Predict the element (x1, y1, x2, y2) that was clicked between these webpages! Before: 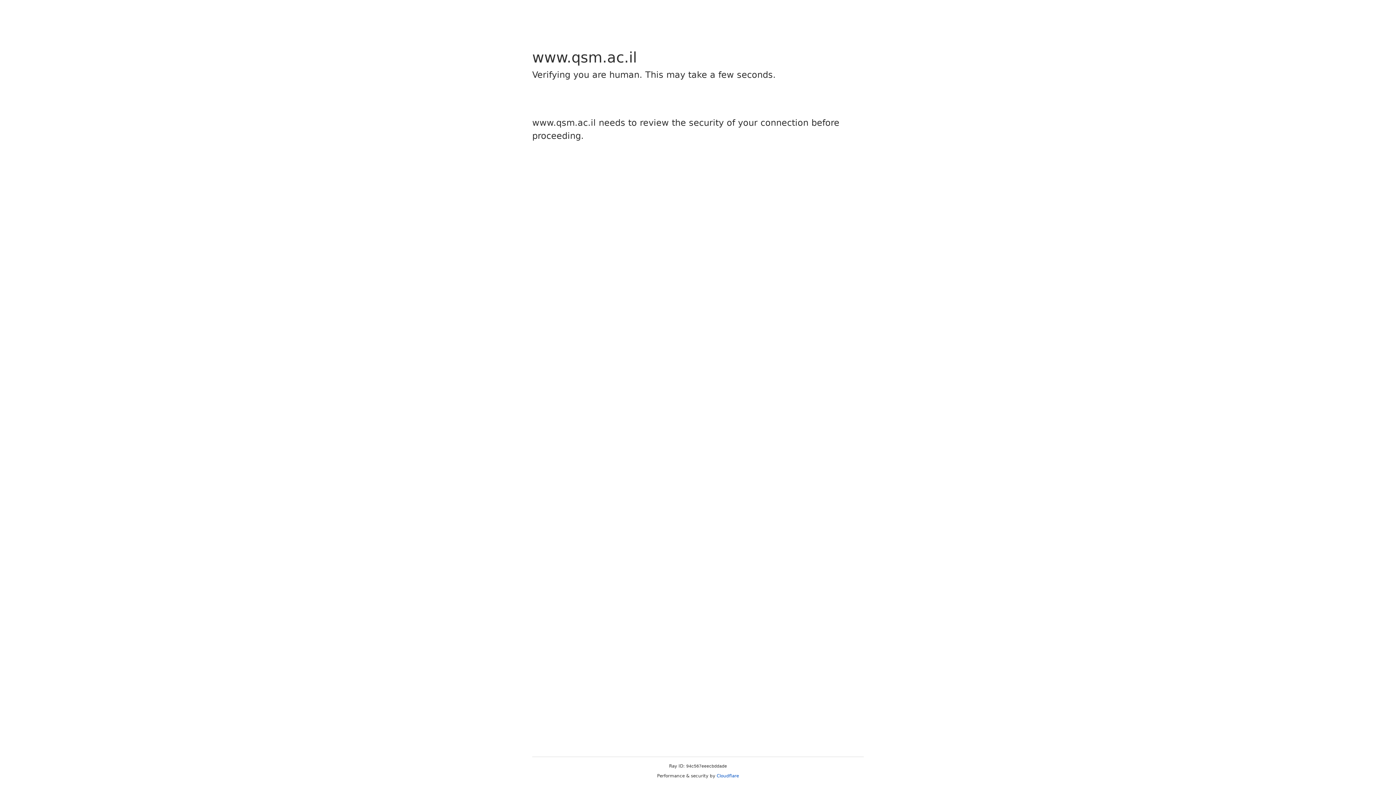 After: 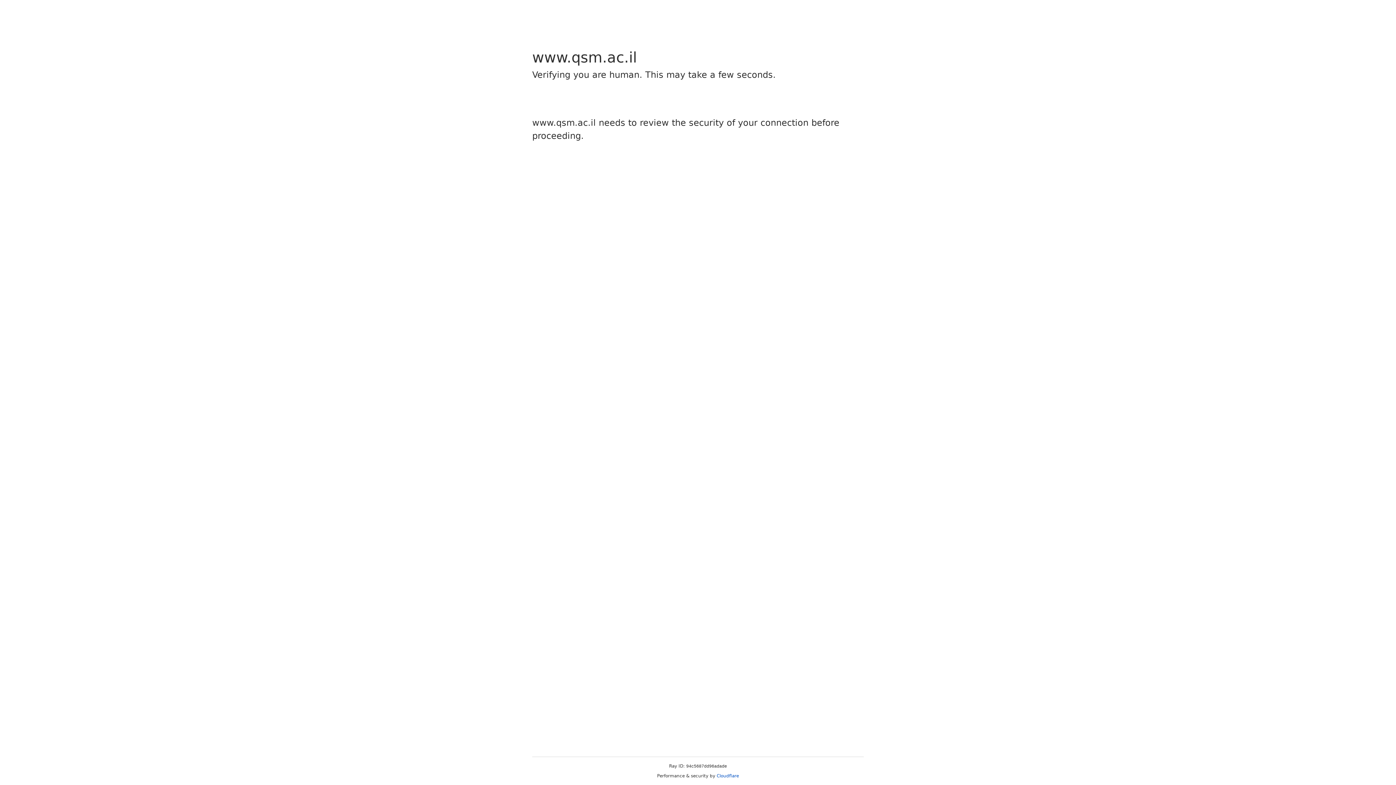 Action: label: Cloudflare bbox: (716, 773, 739, 778)